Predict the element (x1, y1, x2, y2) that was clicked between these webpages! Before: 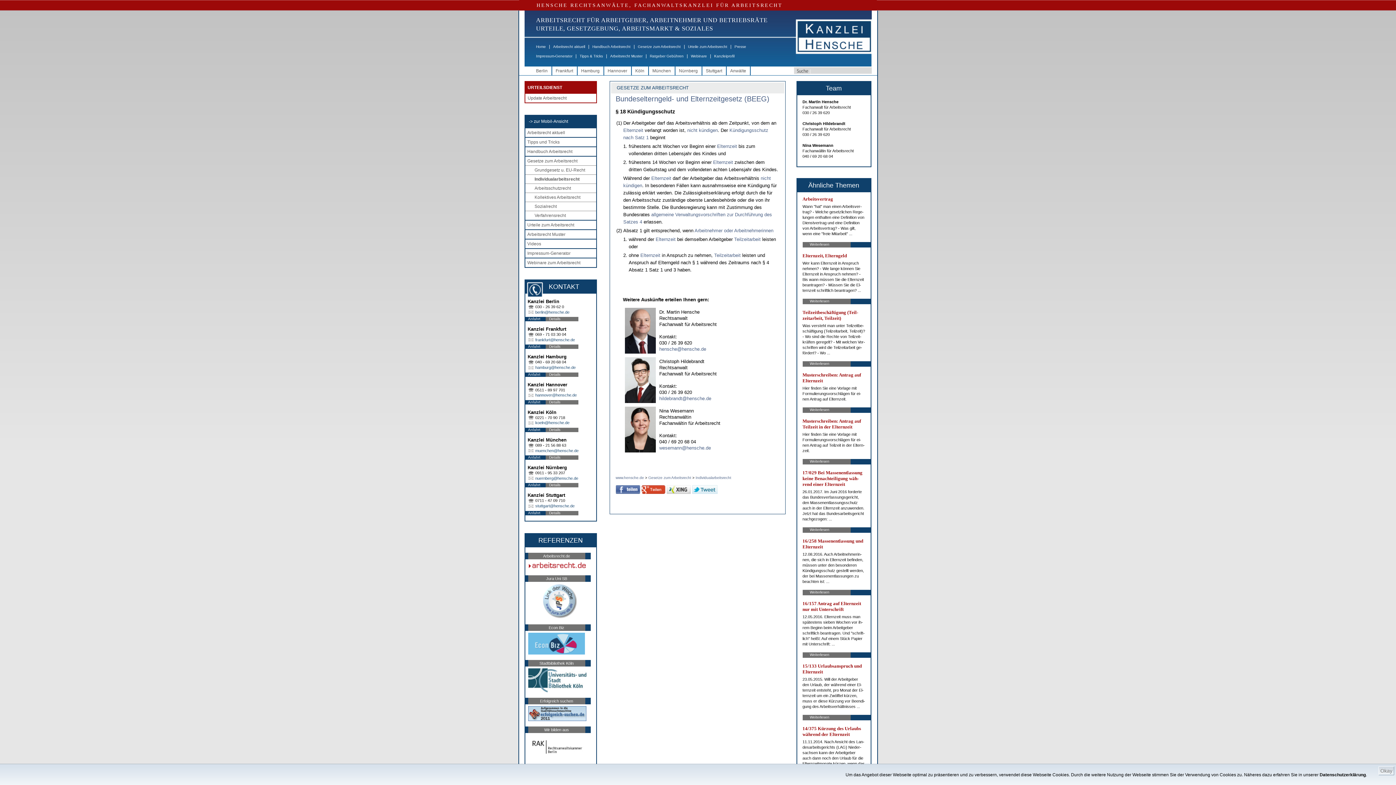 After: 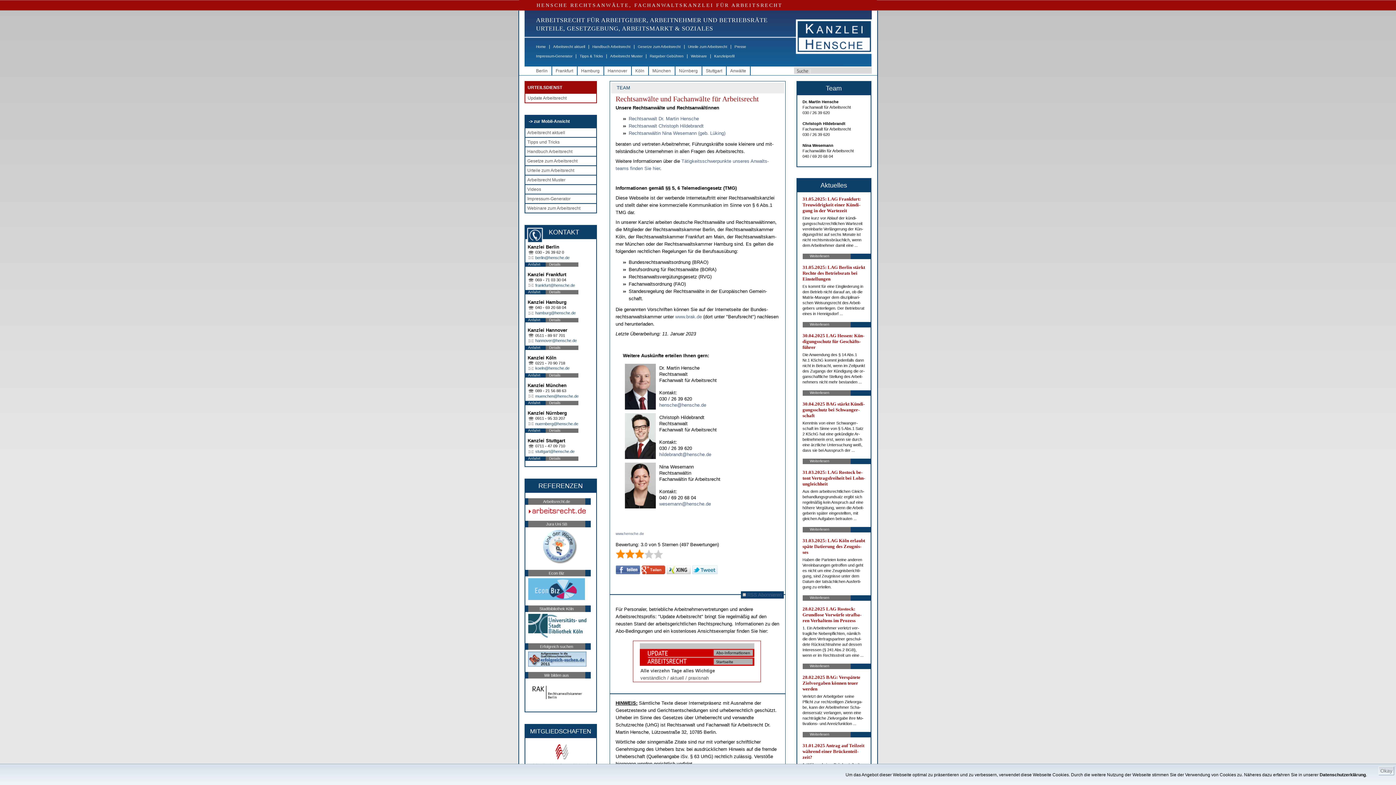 Action: label: Anwälte bbox: (730, 68, 746, 73)